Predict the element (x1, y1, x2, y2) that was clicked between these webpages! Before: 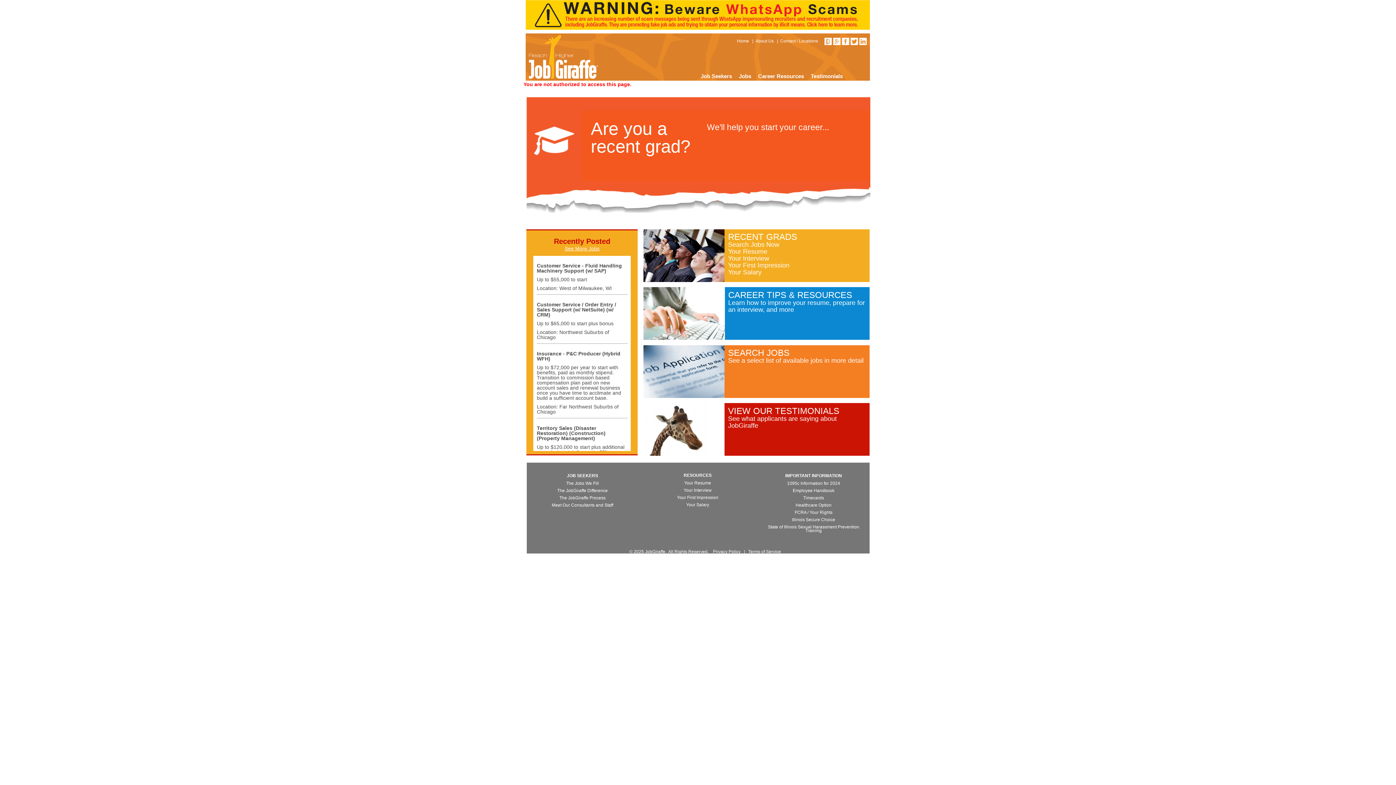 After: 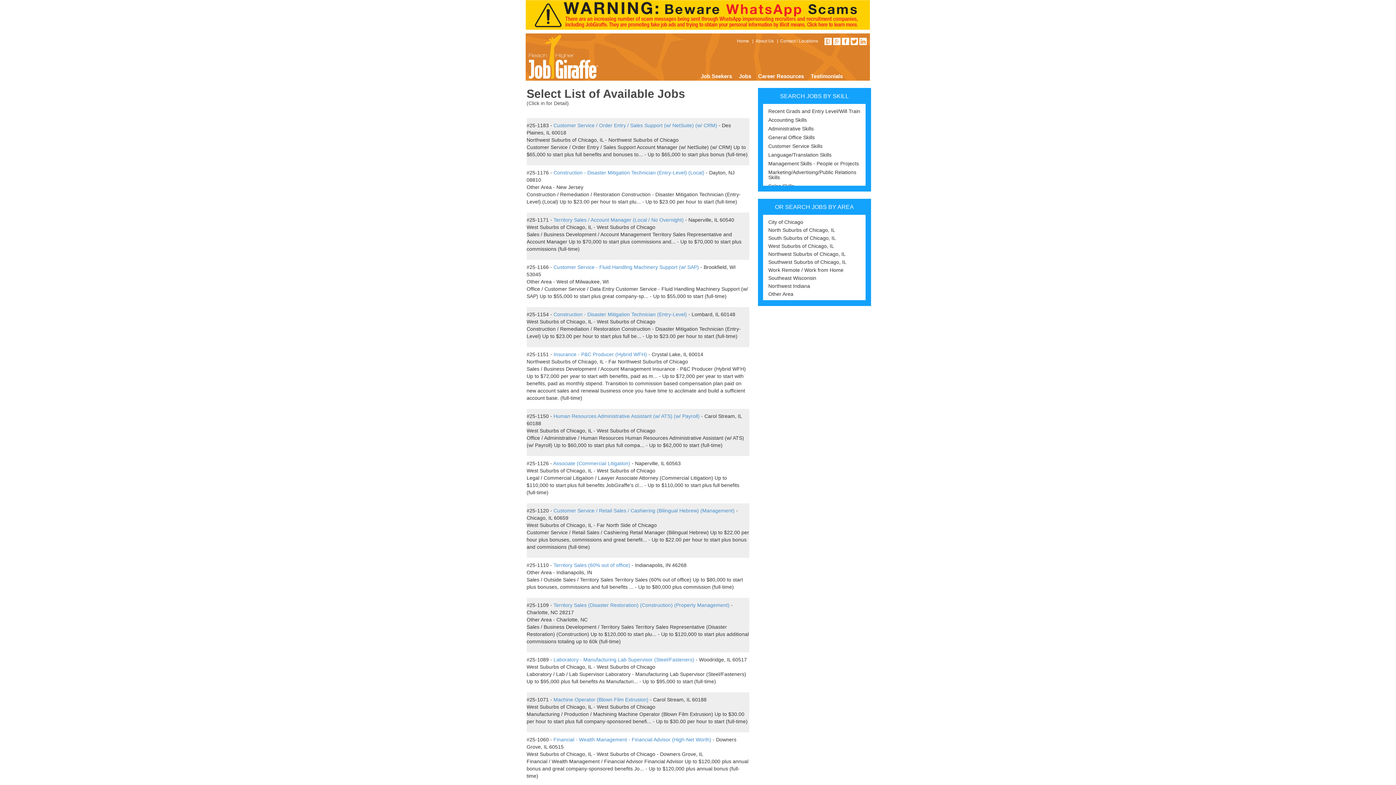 Action: label: Search Jobs Now bbox: (728, 241, 779, 248)